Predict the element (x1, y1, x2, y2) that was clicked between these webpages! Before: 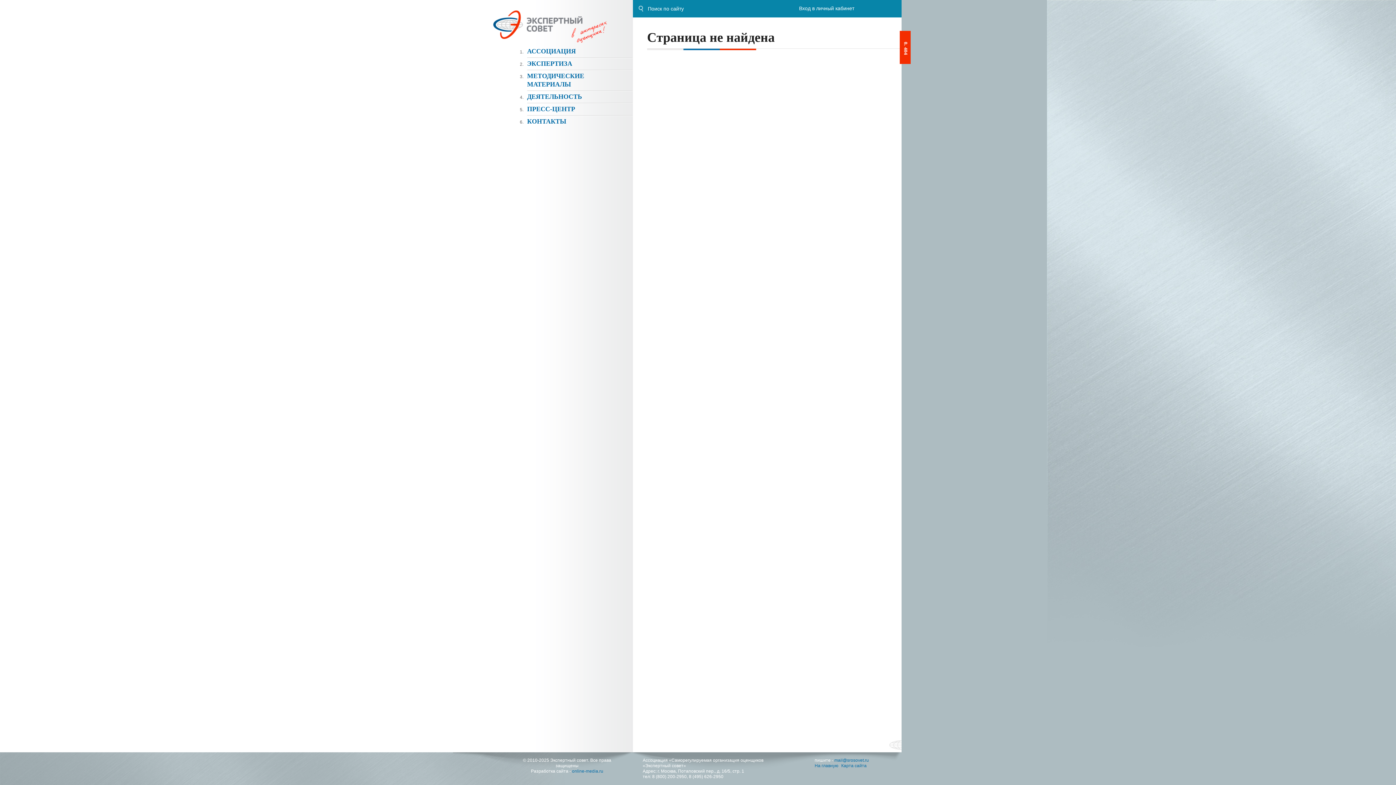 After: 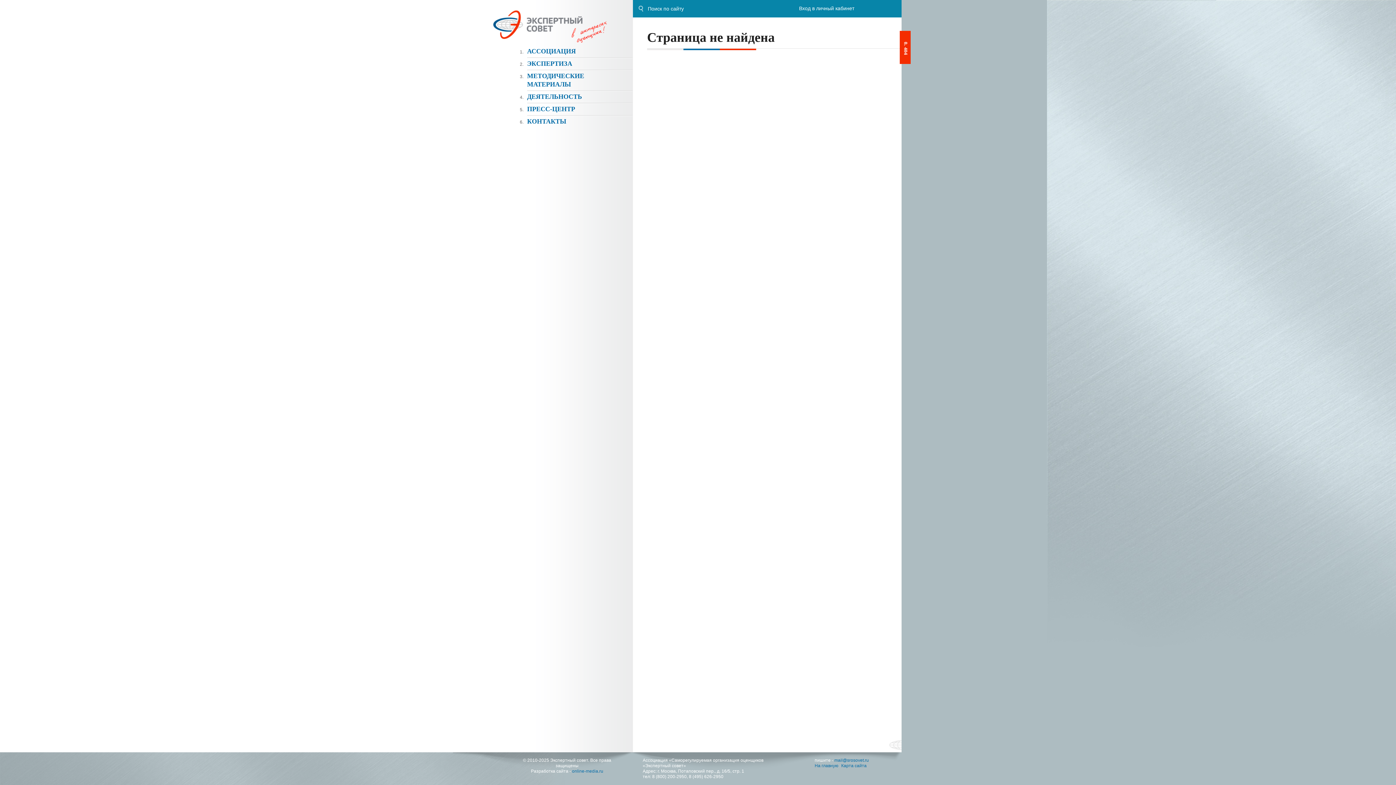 Action: bbox: (689, 774, 723, 779) label: 8 (495) 626-2950